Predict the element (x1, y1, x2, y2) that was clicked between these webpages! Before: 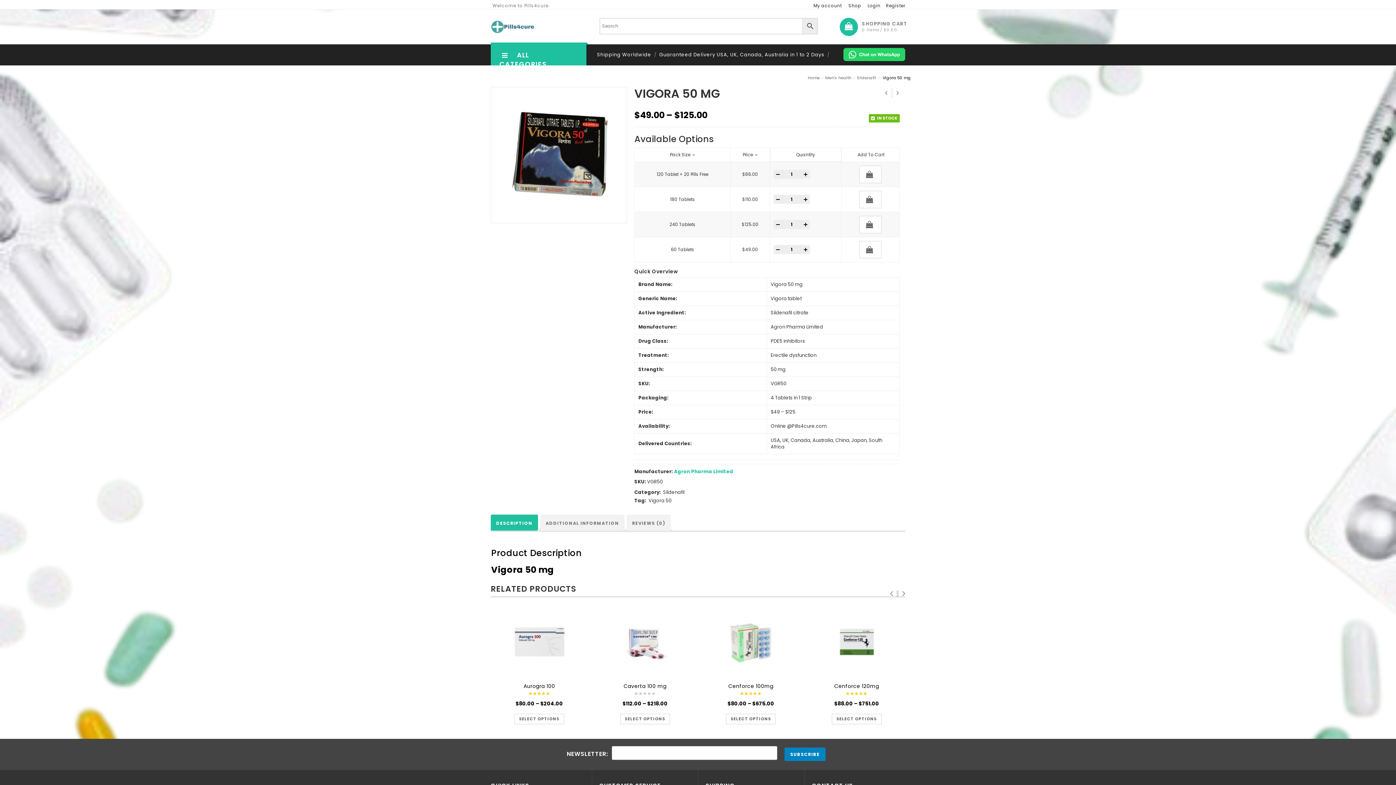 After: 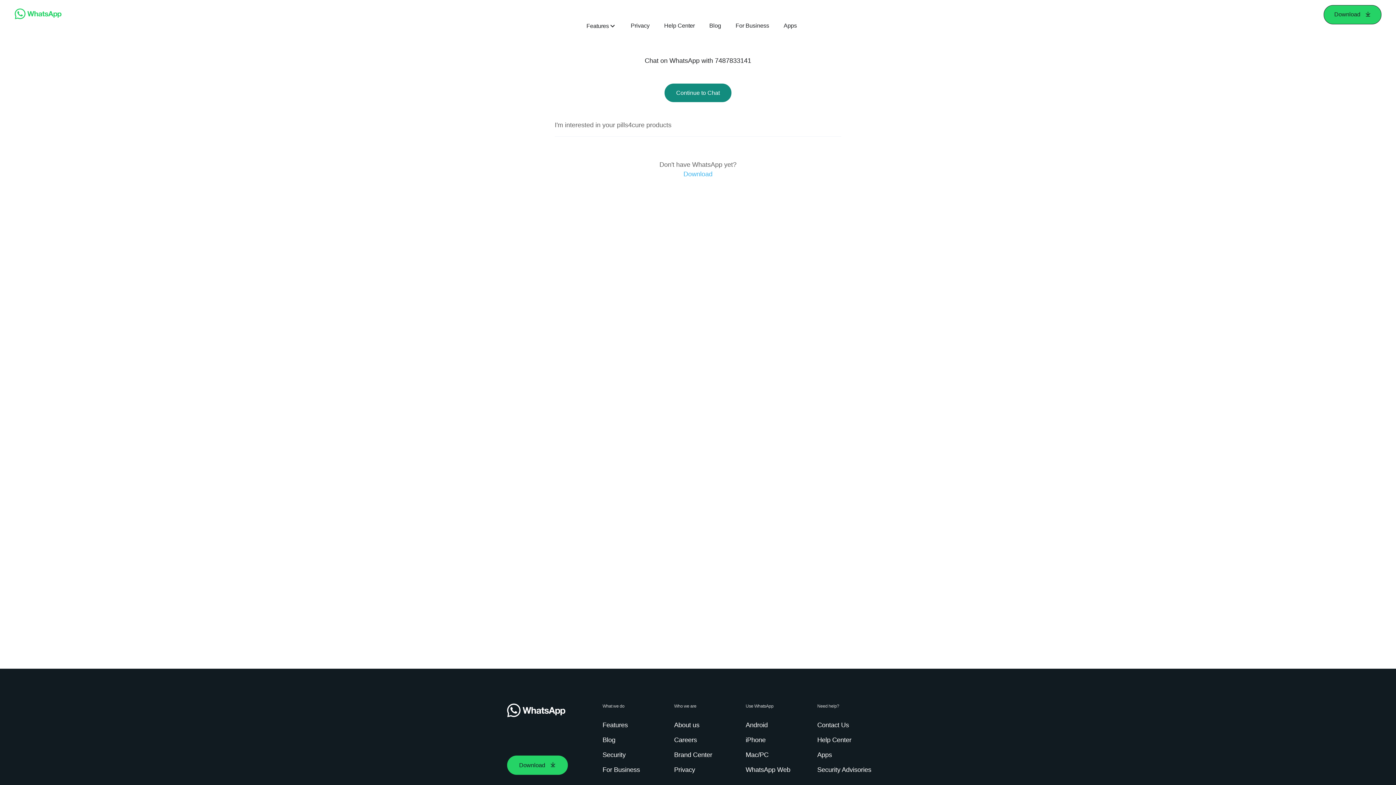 Action: bbox: (843, 48, 905, 65)